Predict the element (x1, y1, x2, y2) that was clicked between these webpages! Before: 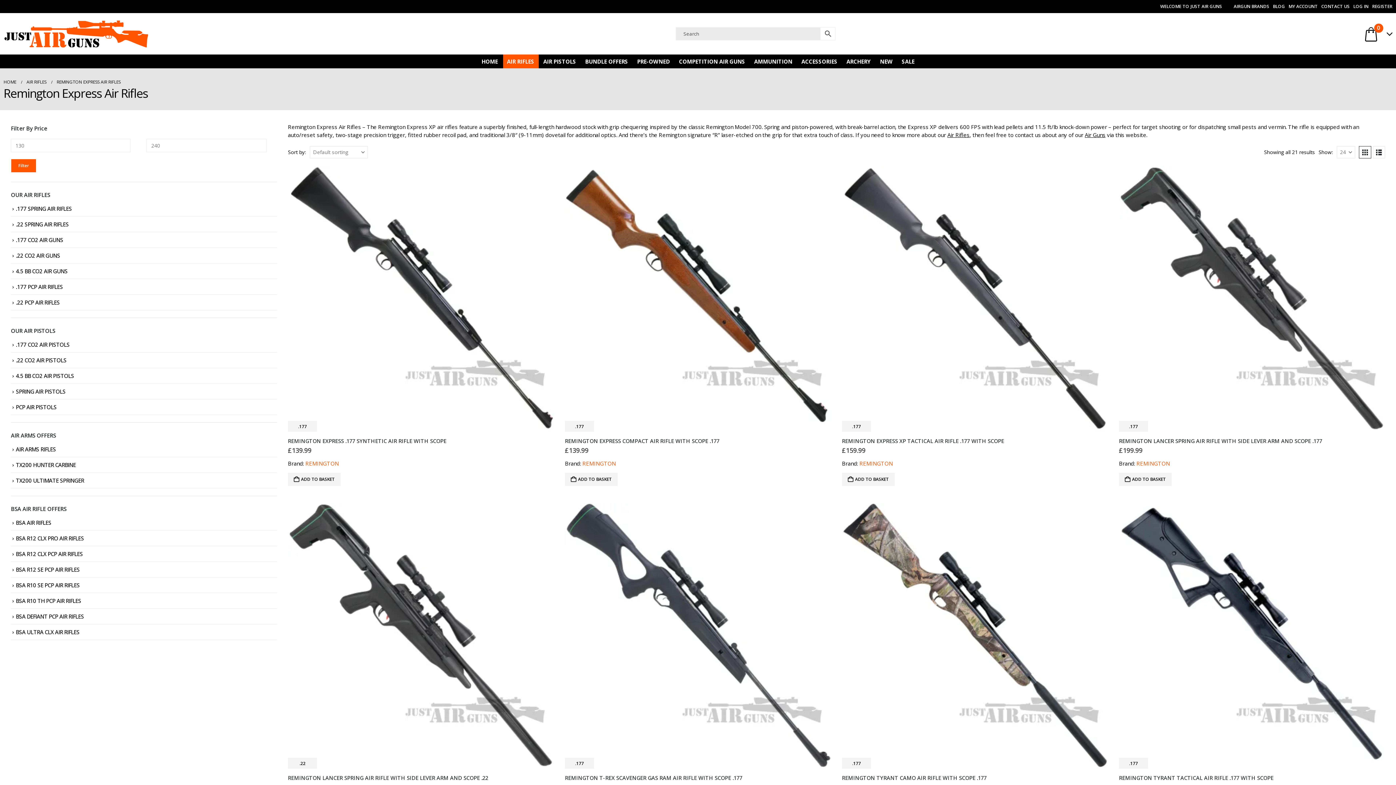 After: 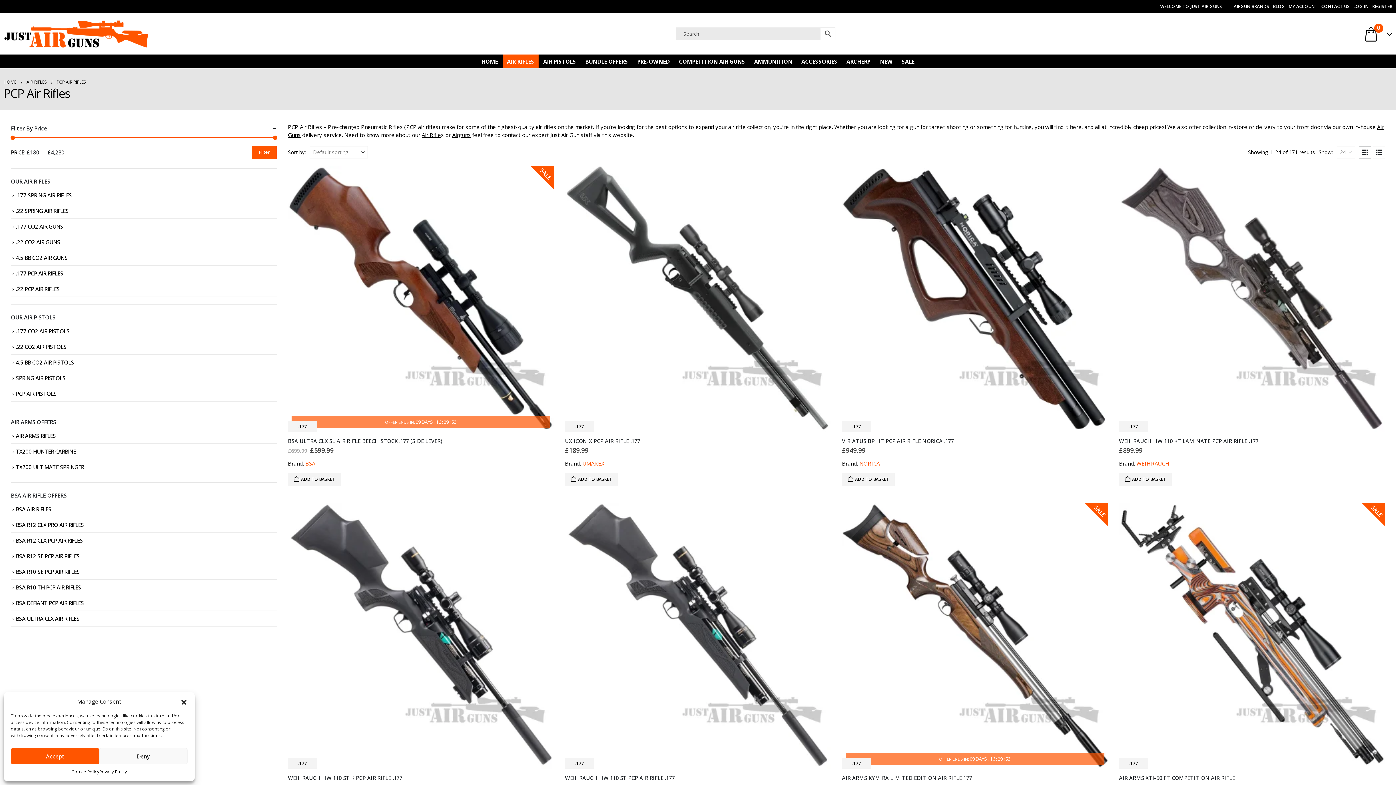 Action: bbox: (15, 283, 62, 290) label: .177 PCP AIR RIFLES